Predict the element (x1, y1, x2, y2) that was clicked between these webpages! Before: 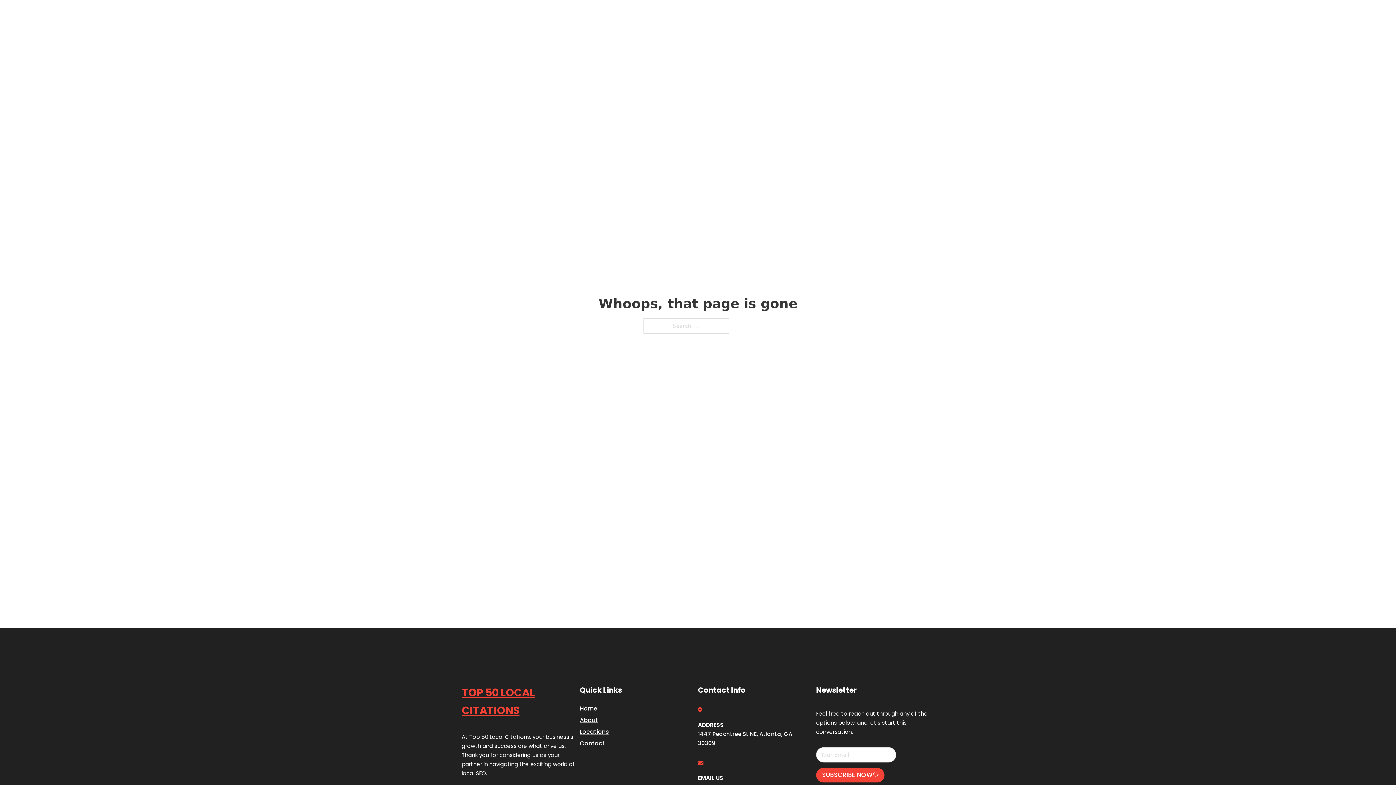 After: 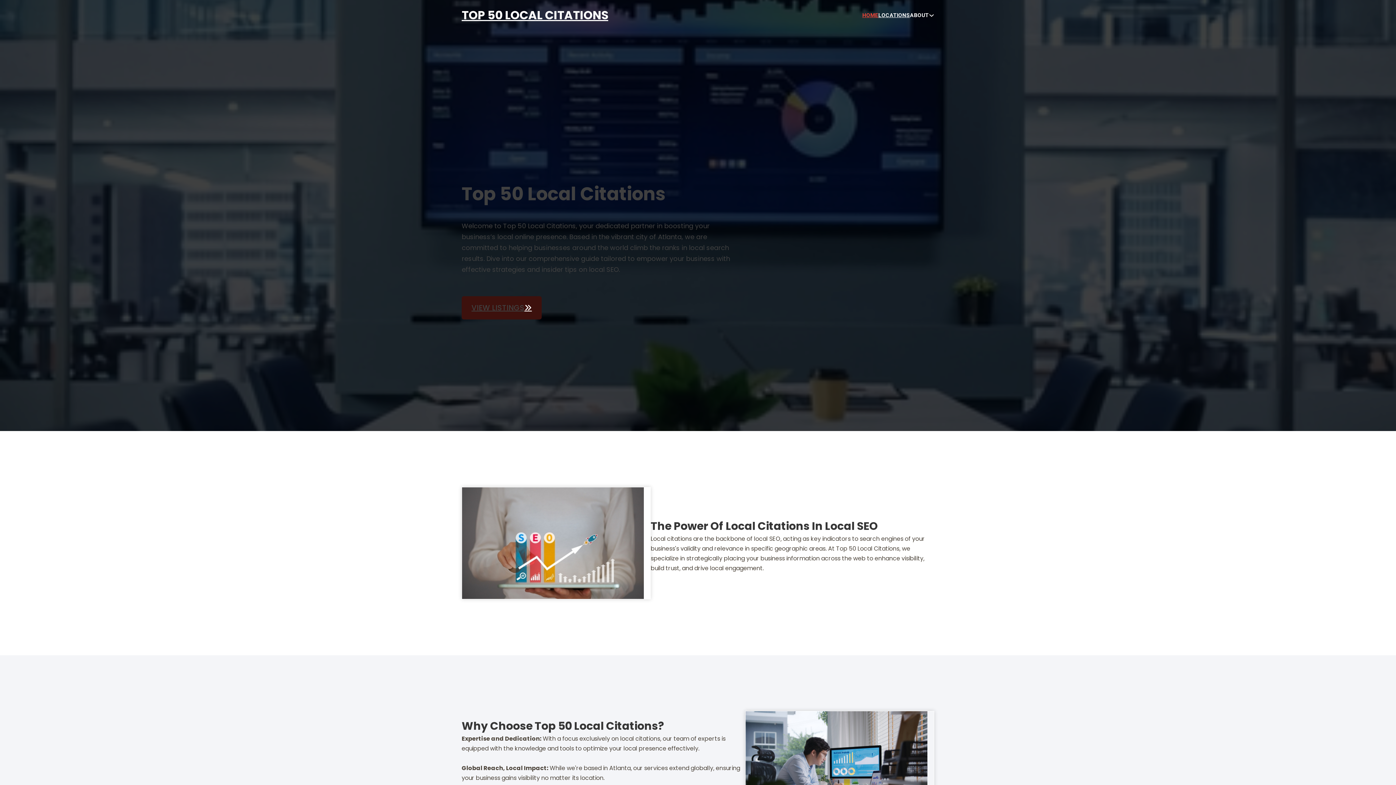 Action: bbox: (580, 703, 597, 713) label: Home